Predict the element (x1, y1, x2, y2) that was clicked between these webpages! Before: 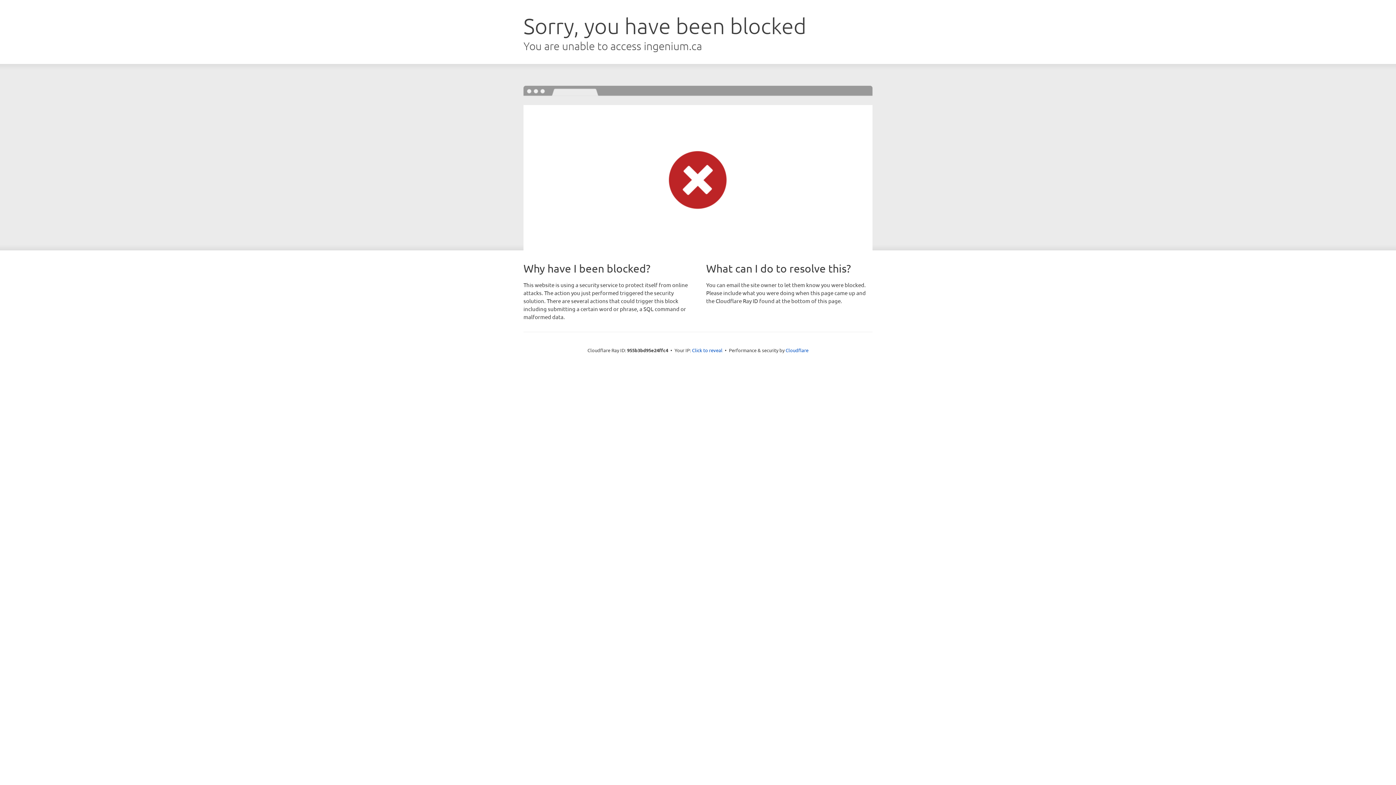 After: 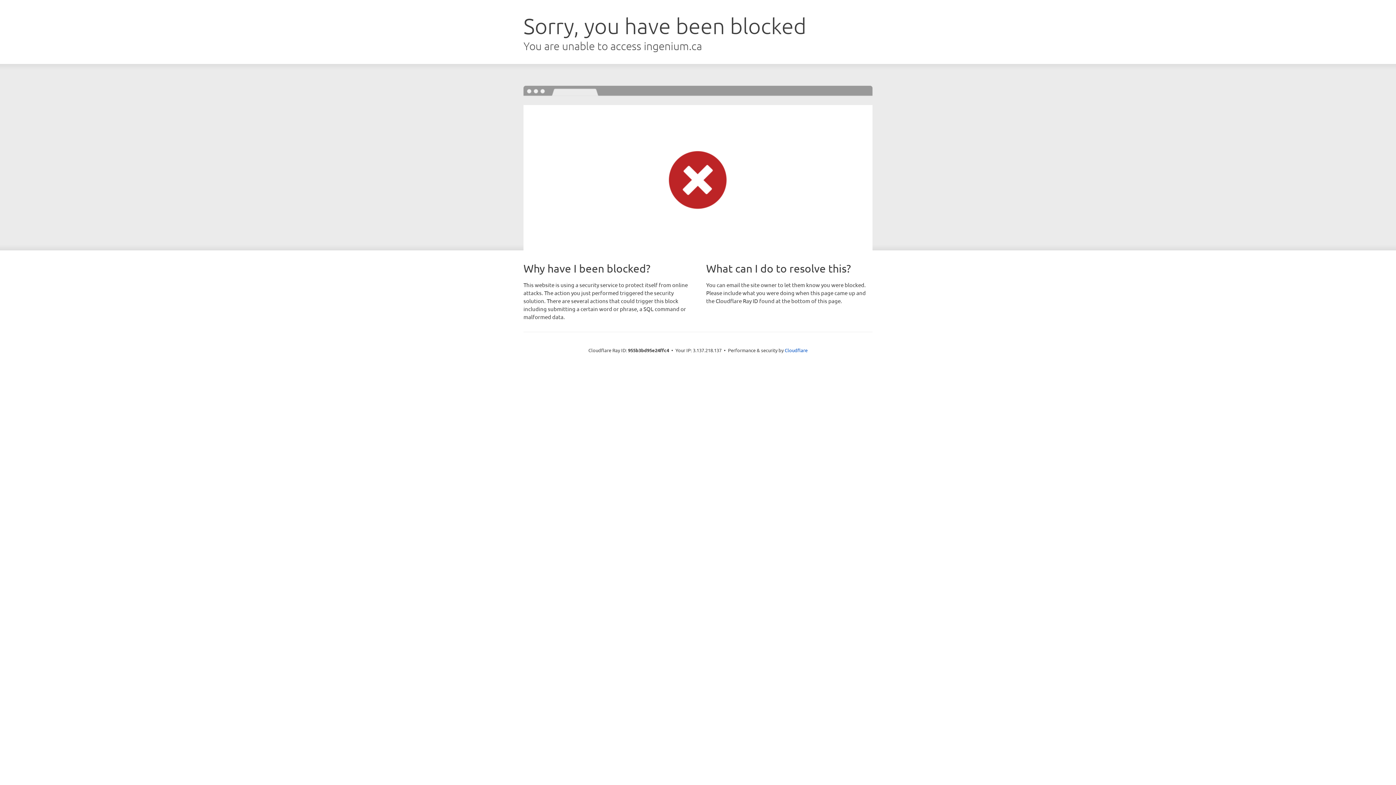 Action: bbox: (692, 346, 722, 353) label: Click to reveal